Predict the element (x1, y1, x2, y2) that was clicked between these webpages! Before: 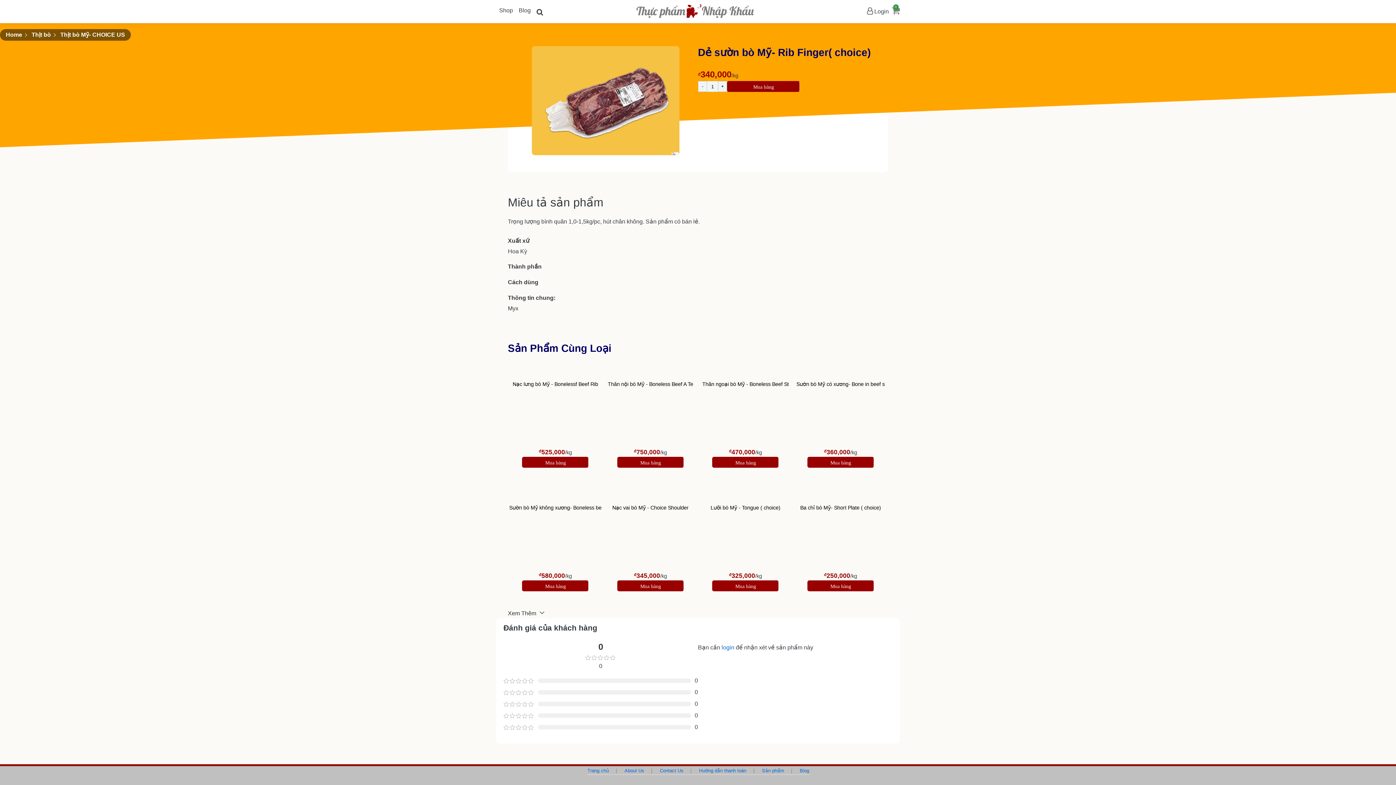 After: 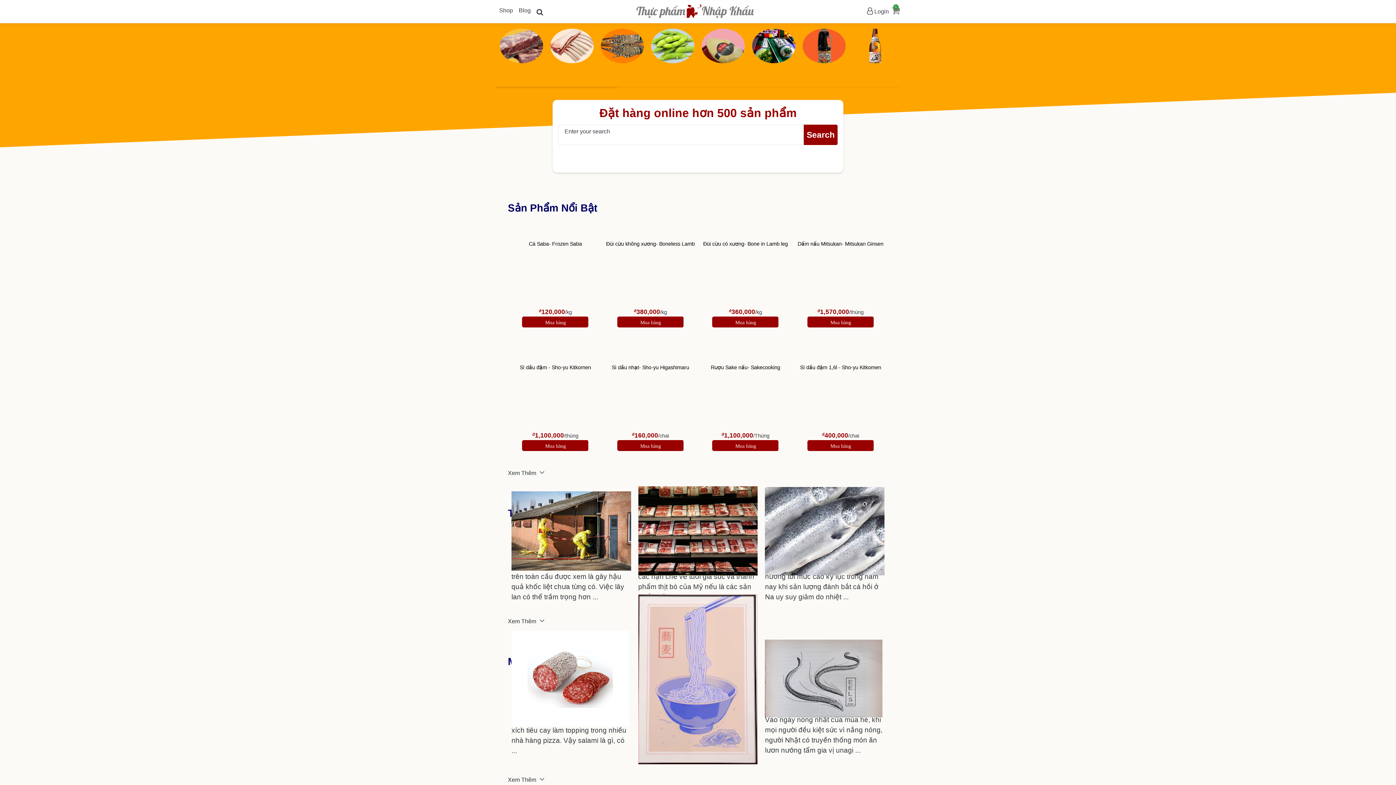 Action: label: About Us bbox: (624, 768, 644, 773)